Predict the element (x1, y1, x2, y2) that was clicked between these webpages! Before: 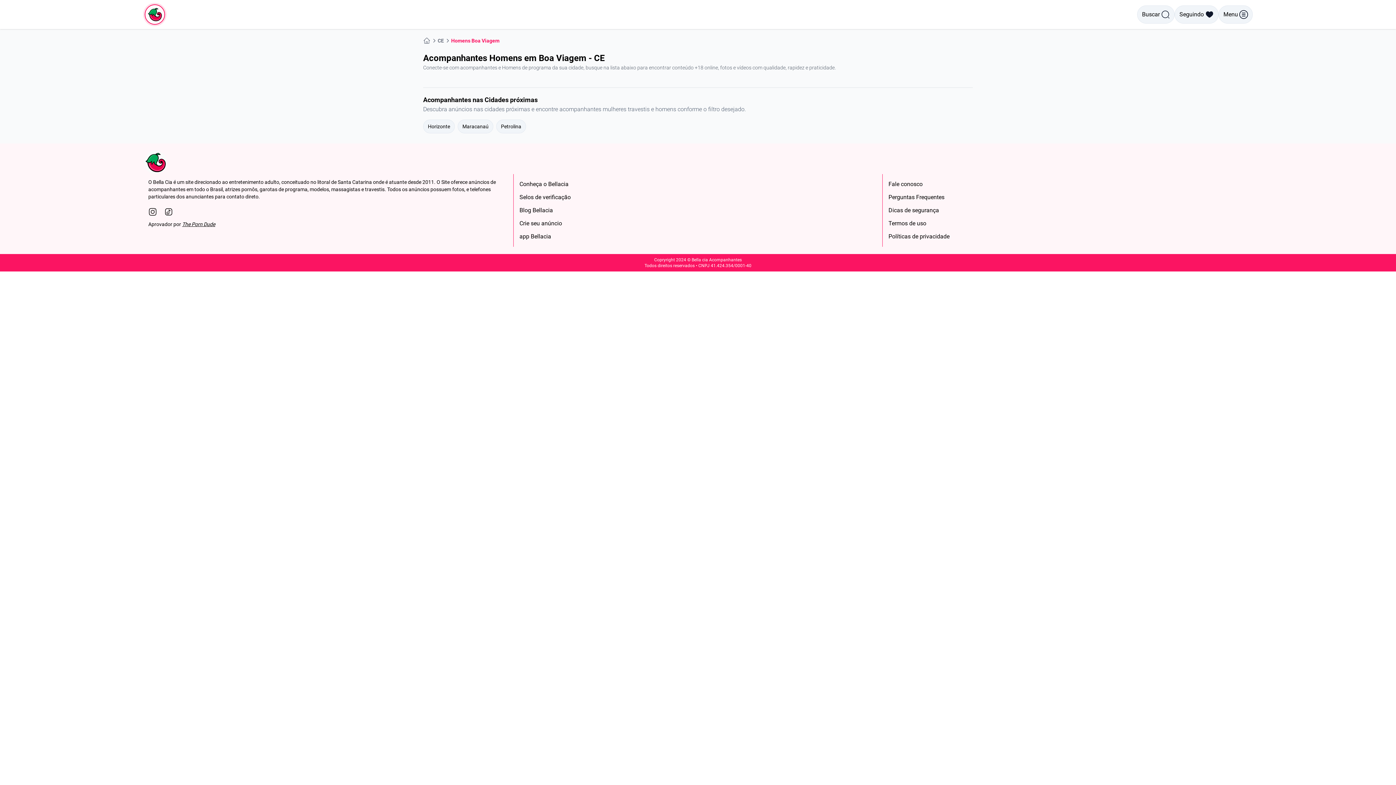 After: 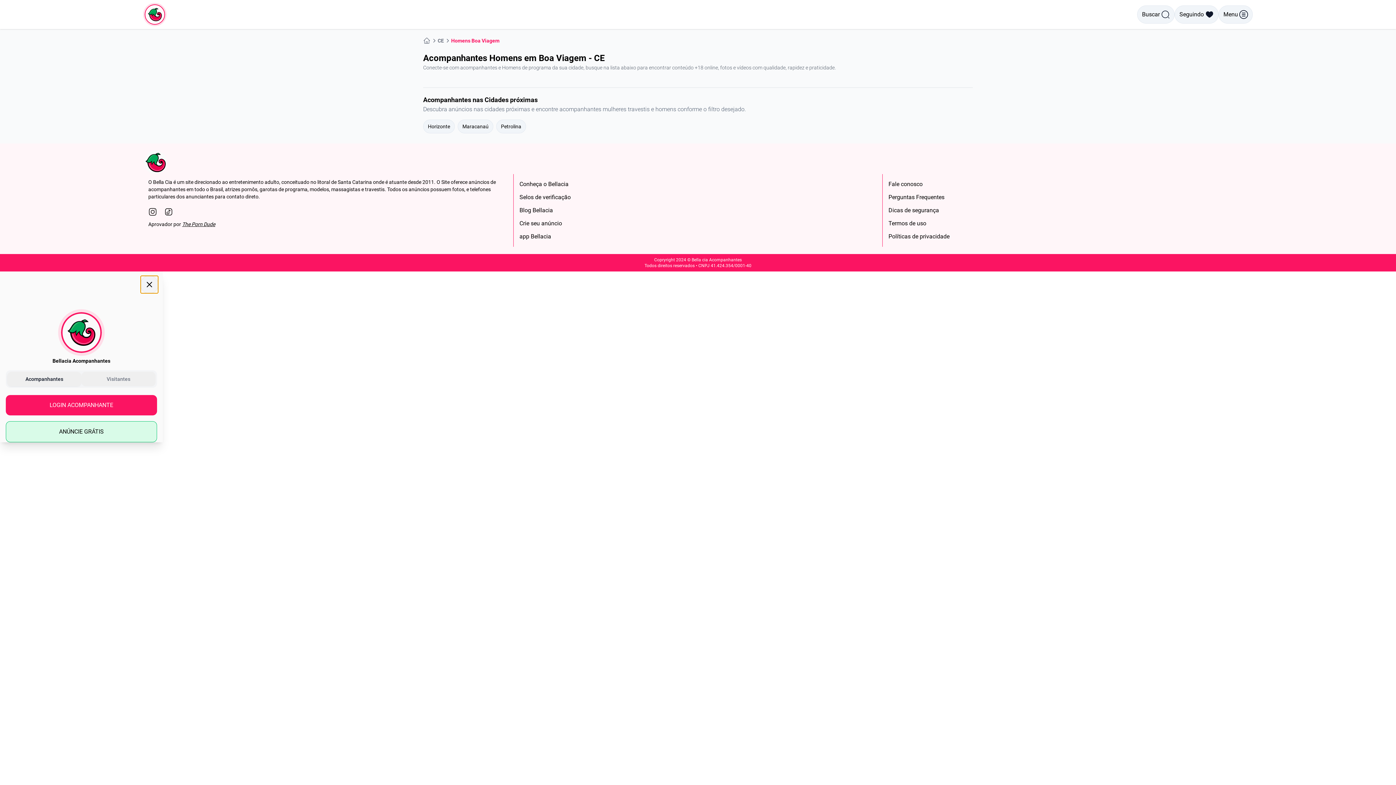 Action: bbox: (1219, 5, 1253, 23) label: Menu